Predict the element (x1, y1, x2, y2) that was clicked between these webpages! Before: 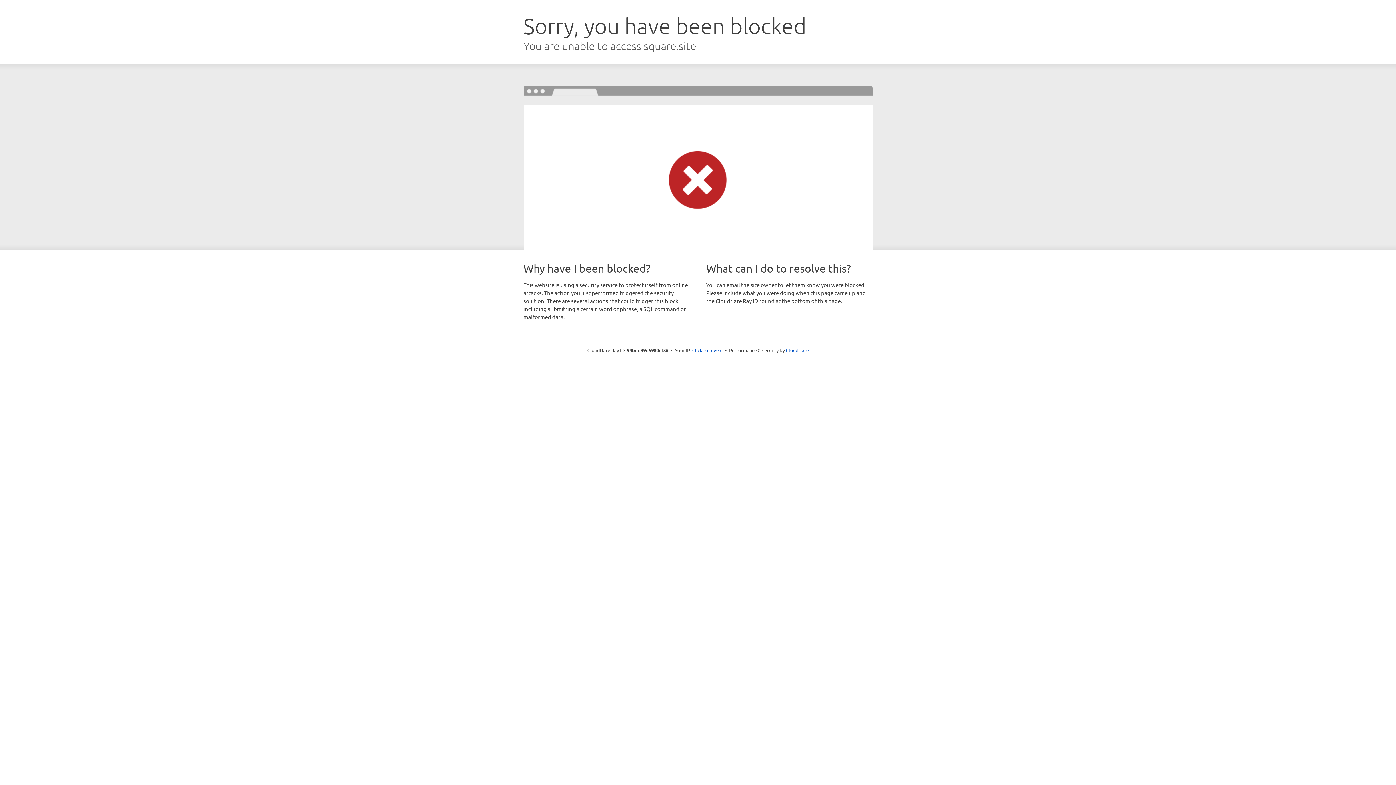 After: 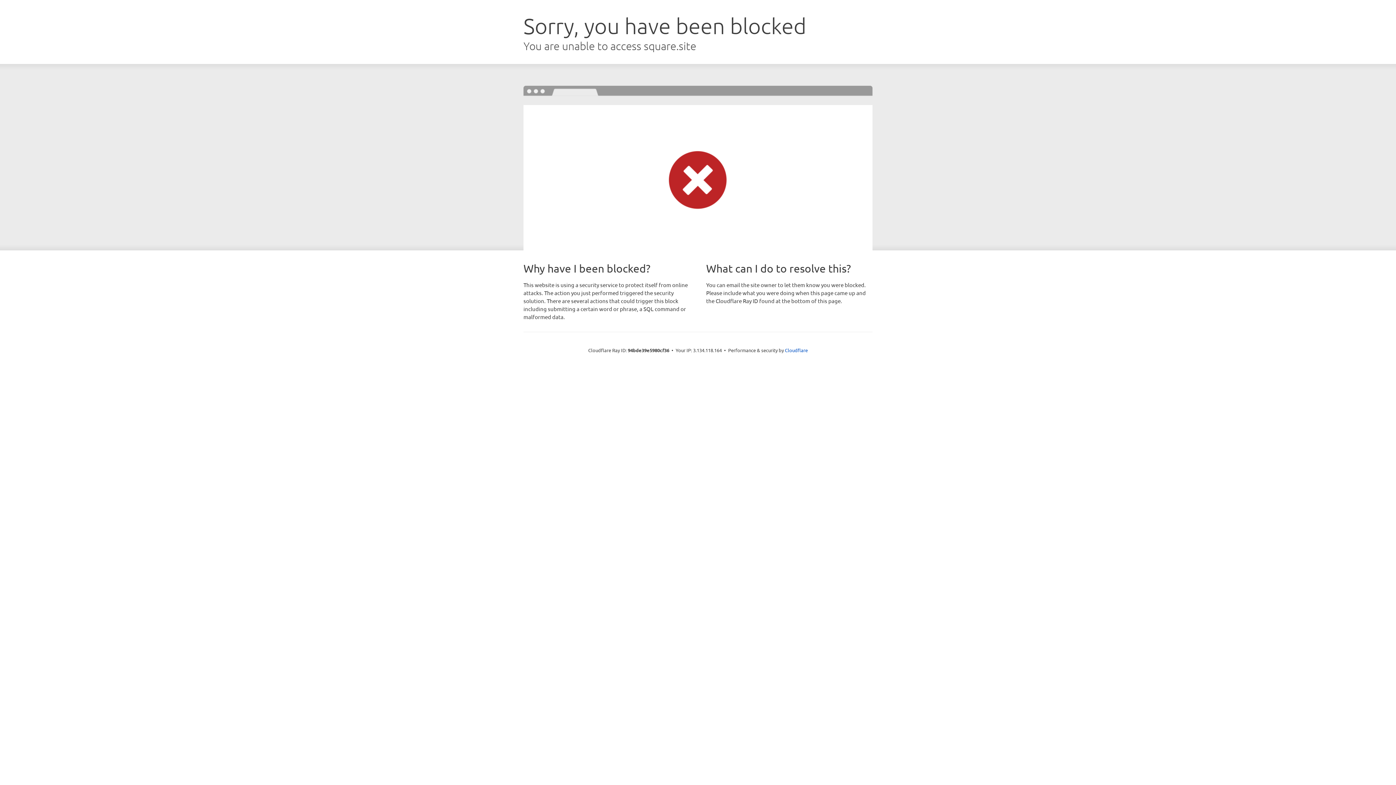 Action: bbox: (692, 346, 722, 353) label: Click to reveal